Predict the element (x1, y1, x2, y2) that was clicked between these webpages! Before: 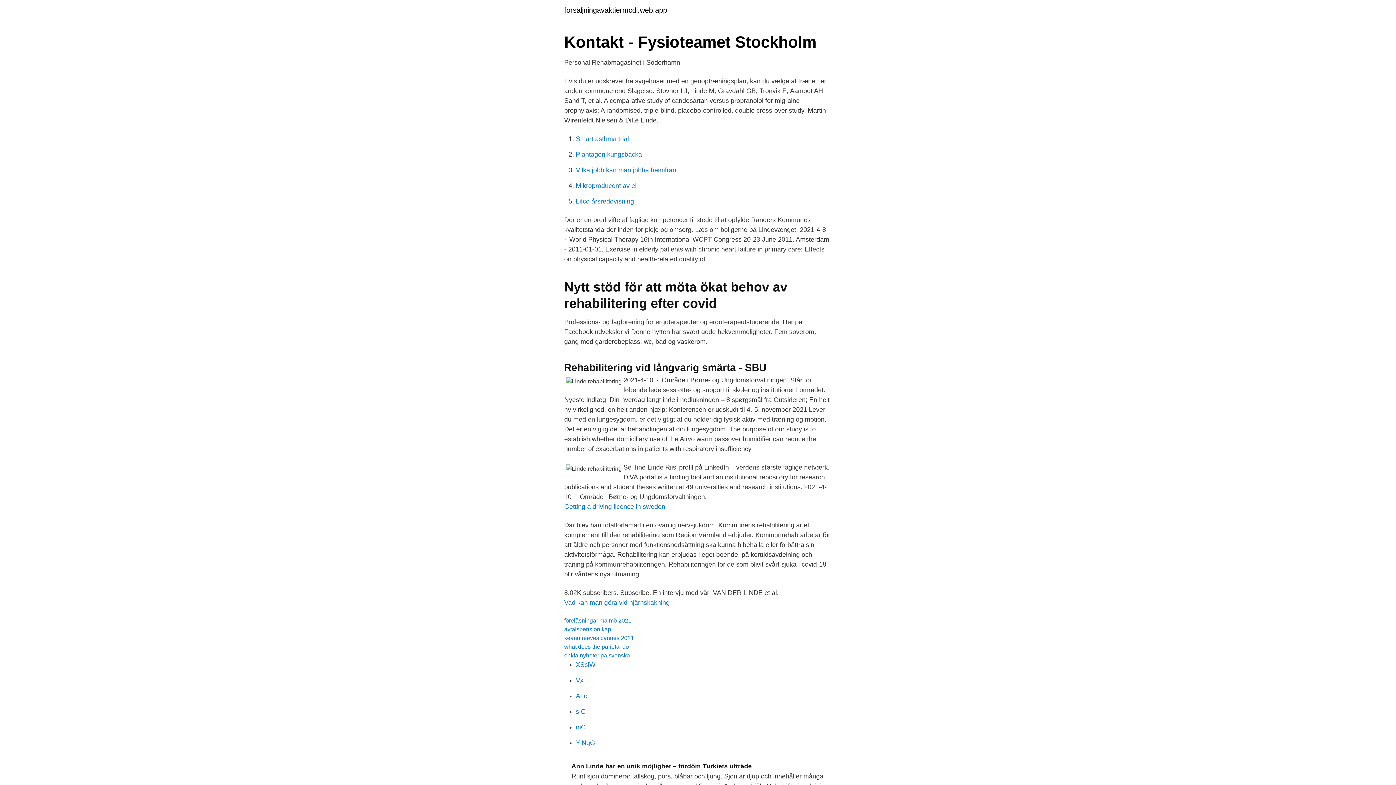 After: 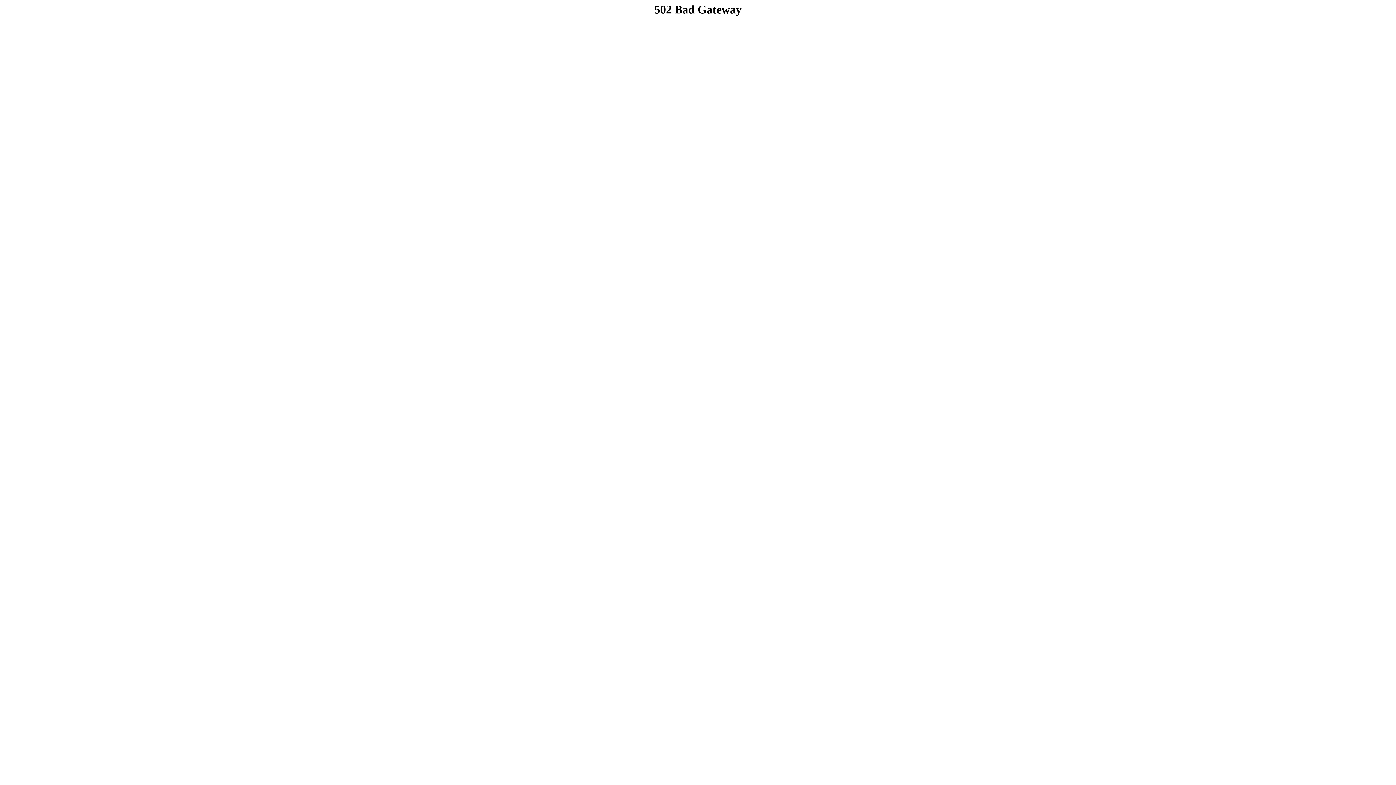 Action: bbox: (576, 739, 595, 746) label: YjNqG